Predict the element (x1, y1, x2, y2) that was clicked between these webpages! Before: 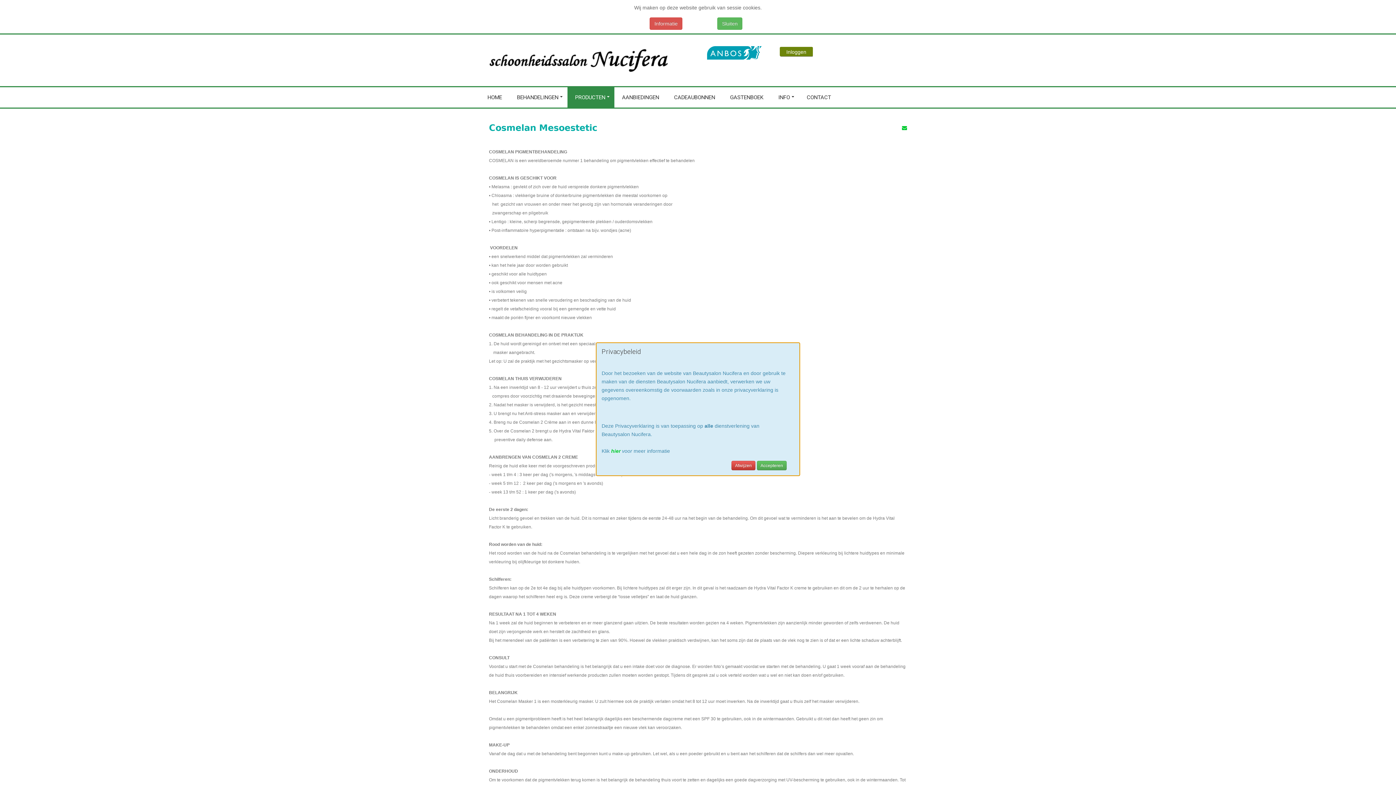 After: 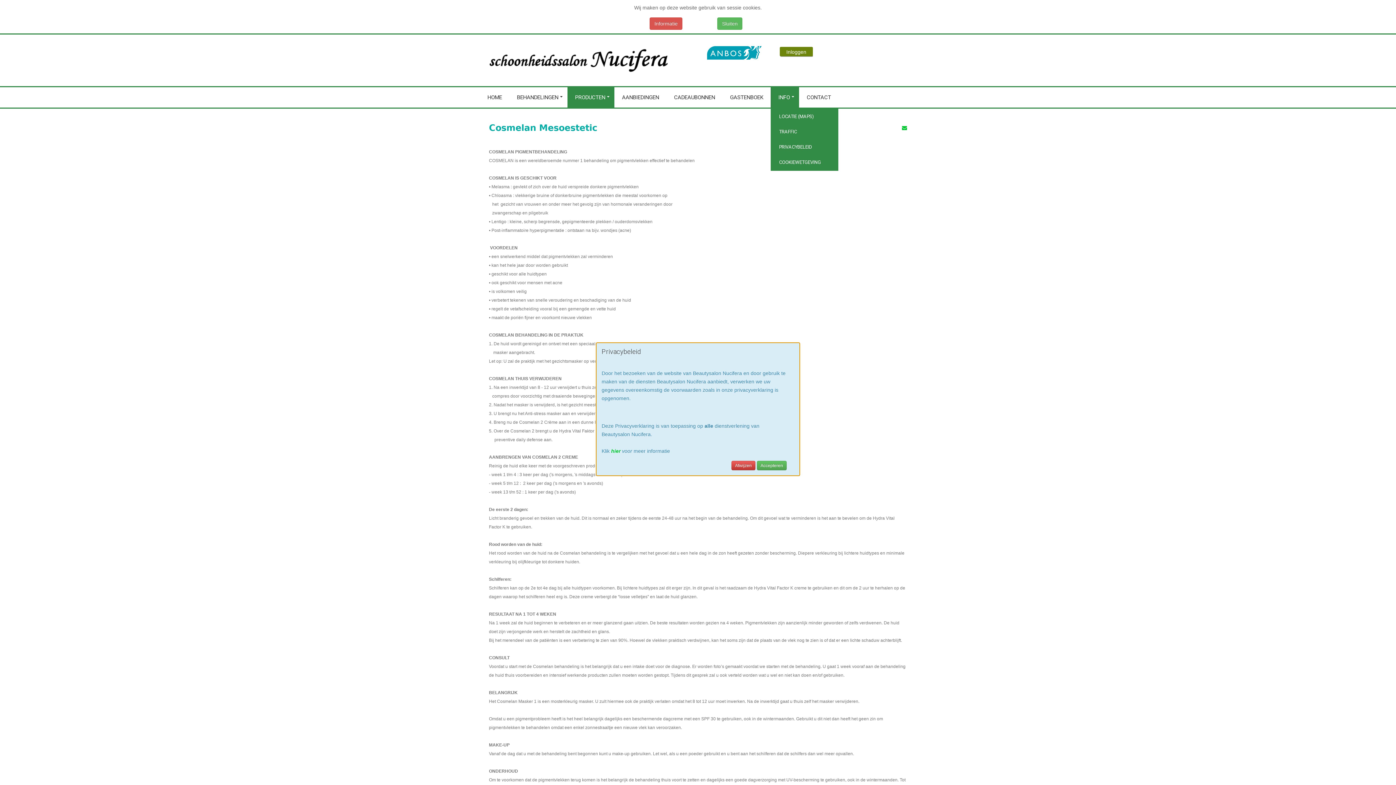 Action: bbox: (771, 87, 799, 107) label: INFO